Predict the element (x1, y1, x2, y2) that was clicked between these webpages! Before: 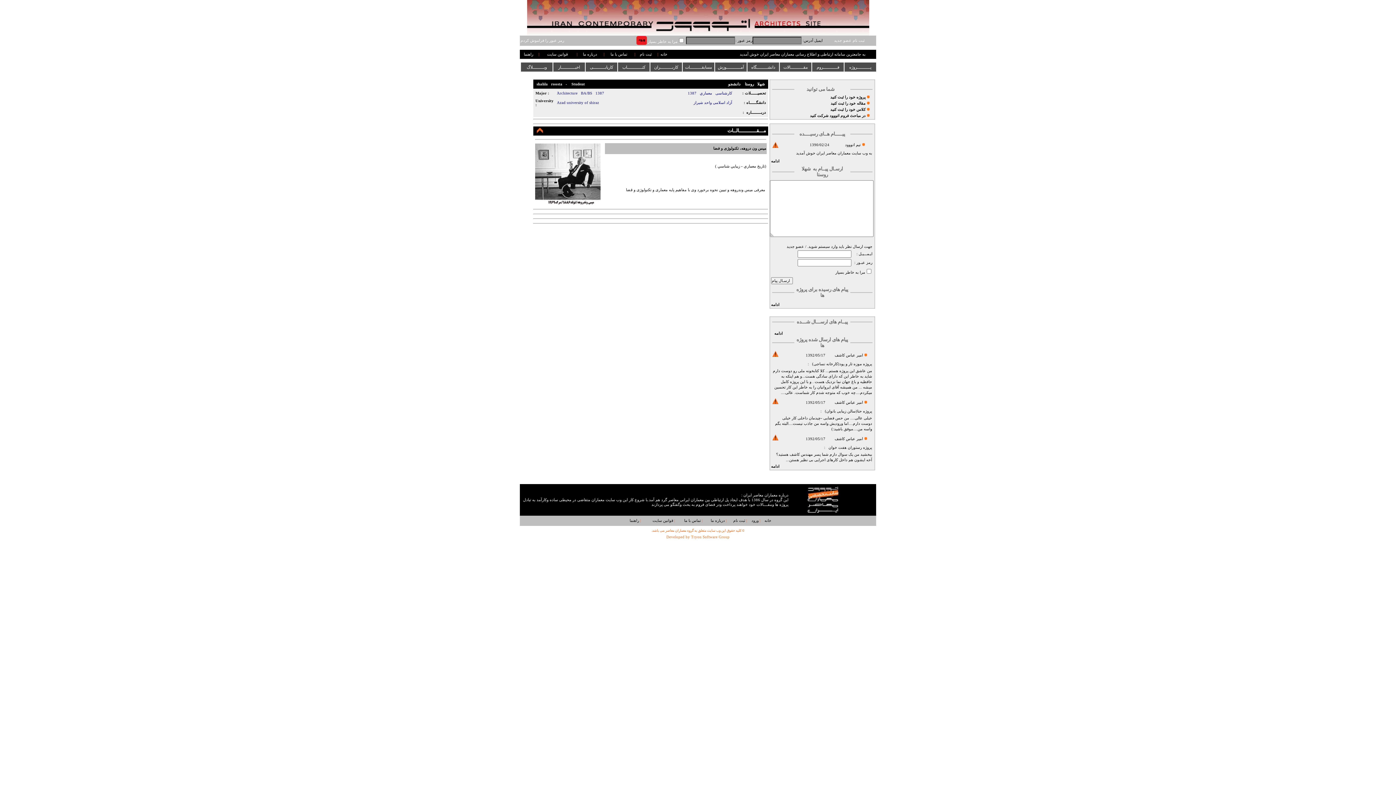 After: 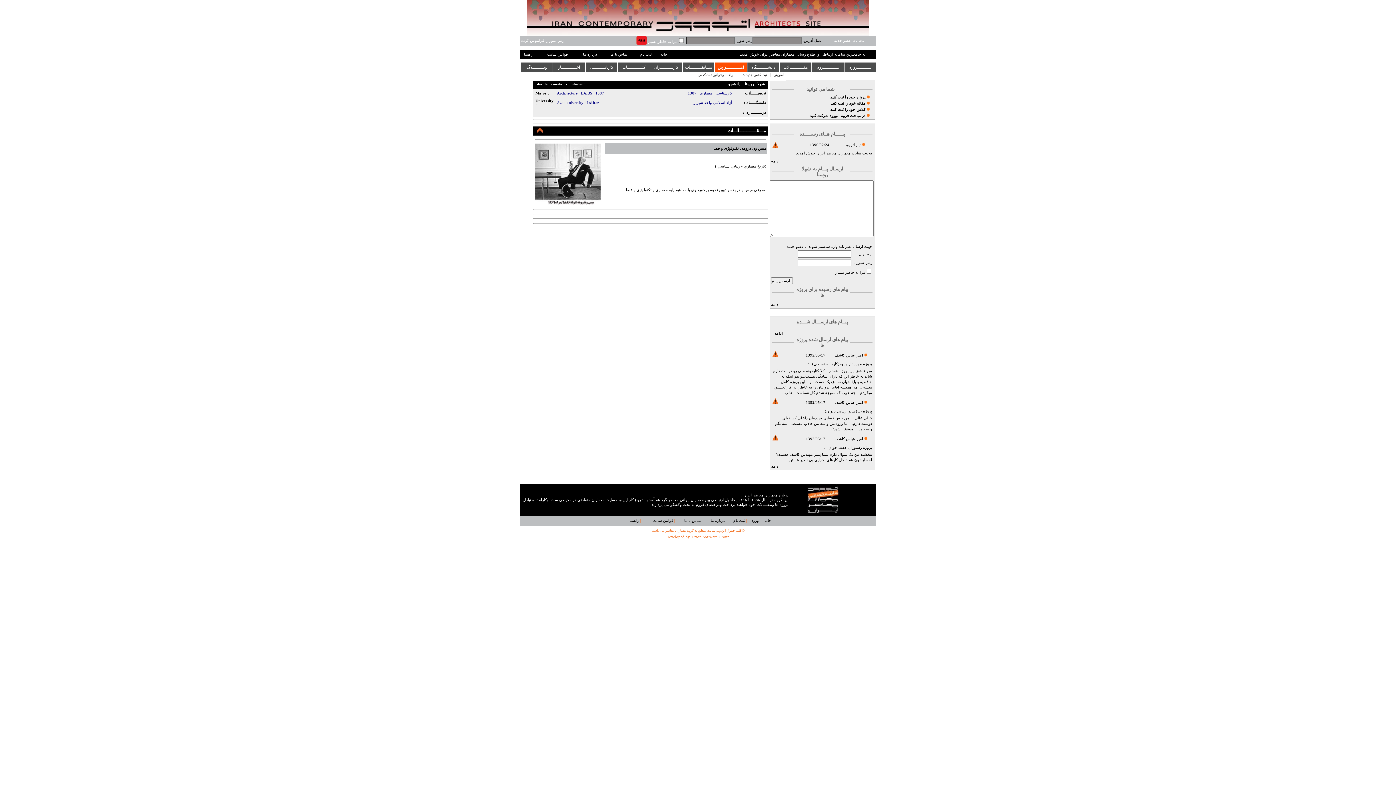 Action: bbox: (715, 62, 746, 72) label: آمـــــــــــــوزش